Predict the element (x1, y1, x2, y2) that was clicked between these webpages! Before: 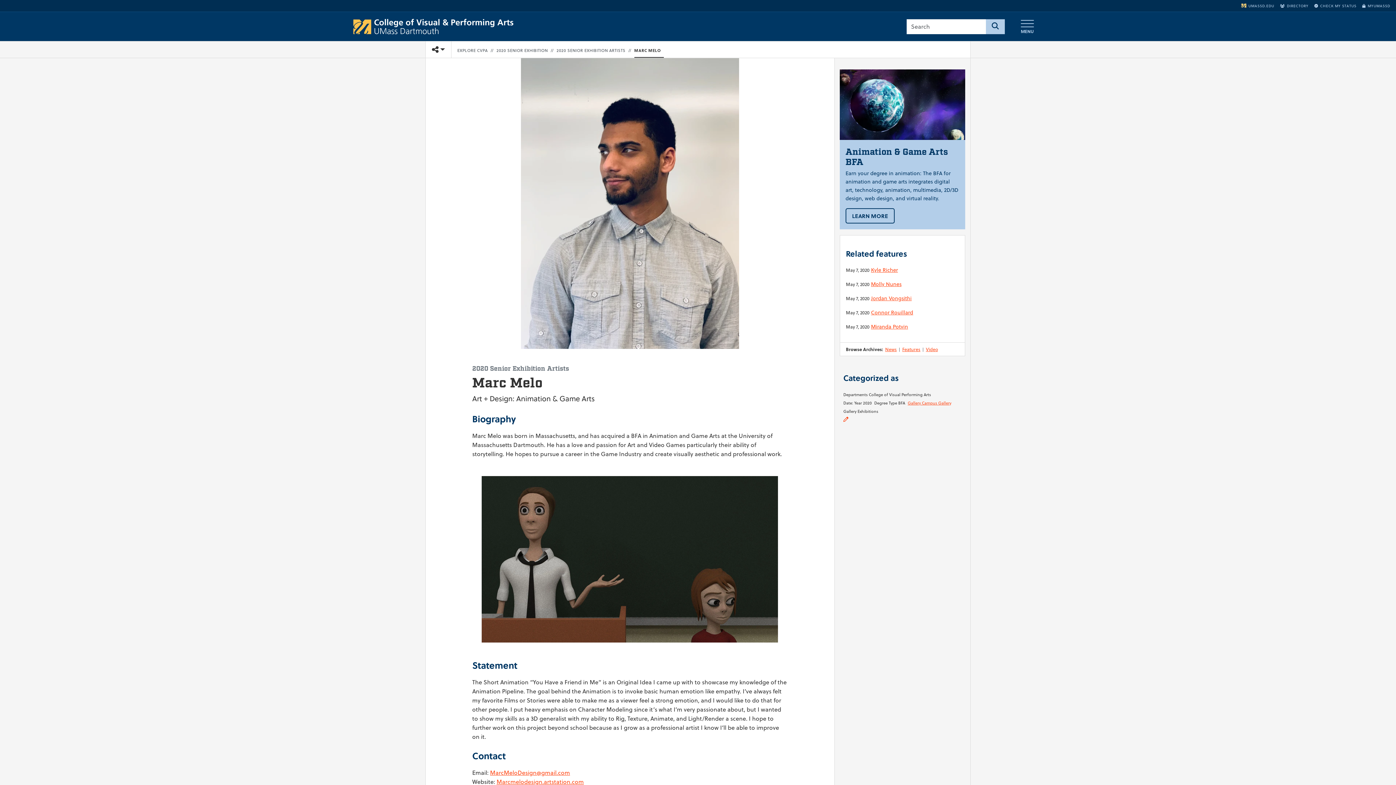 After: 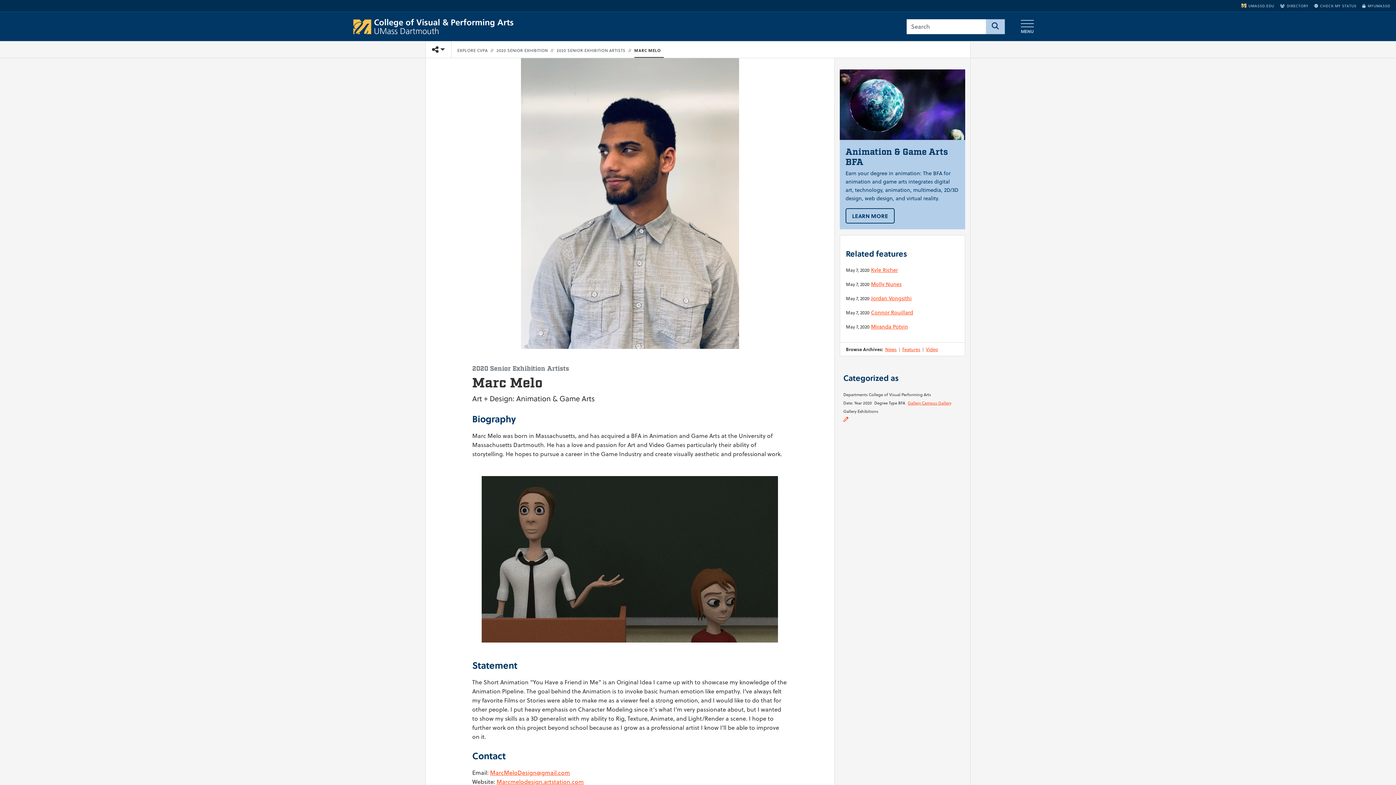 Action: label: MYUMASSD bbox: (1362, 3, 1390, 8)